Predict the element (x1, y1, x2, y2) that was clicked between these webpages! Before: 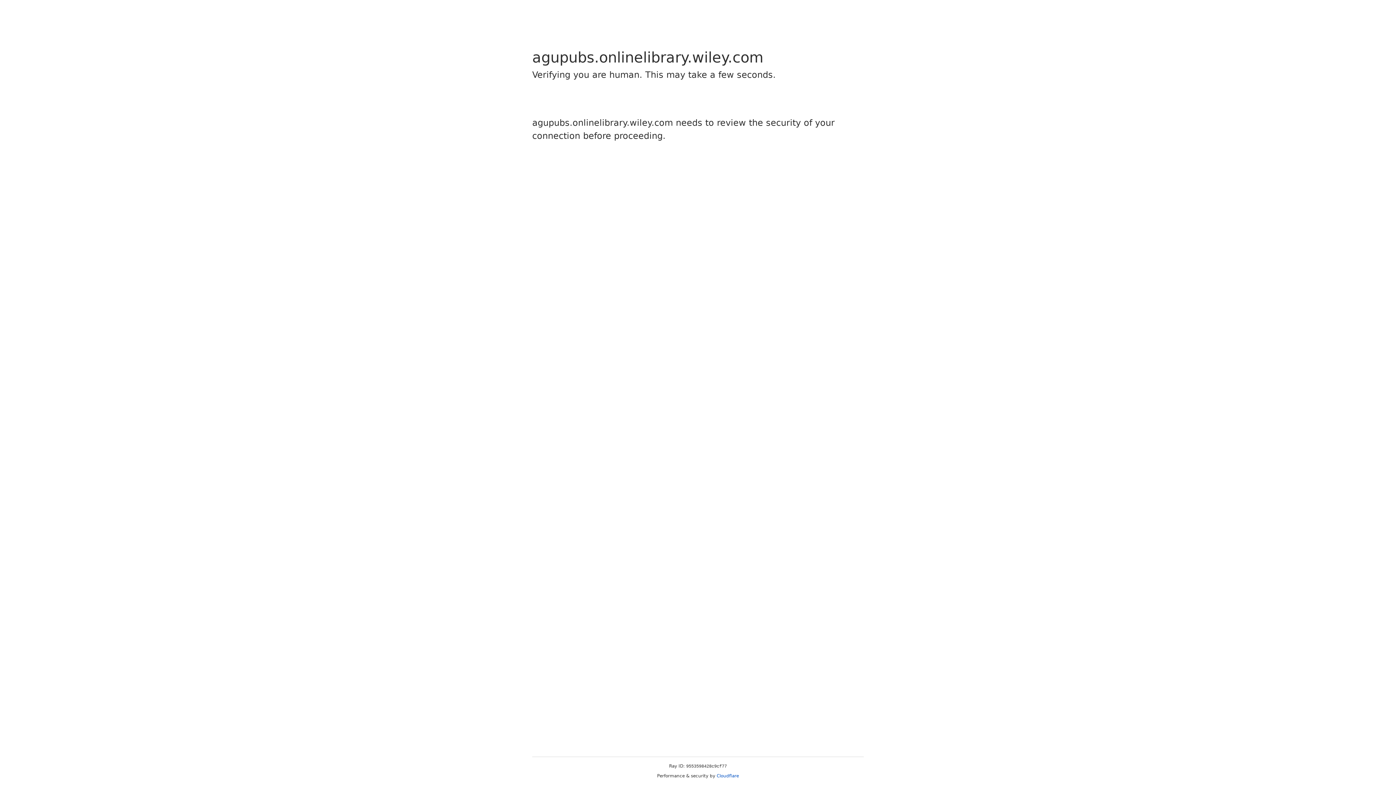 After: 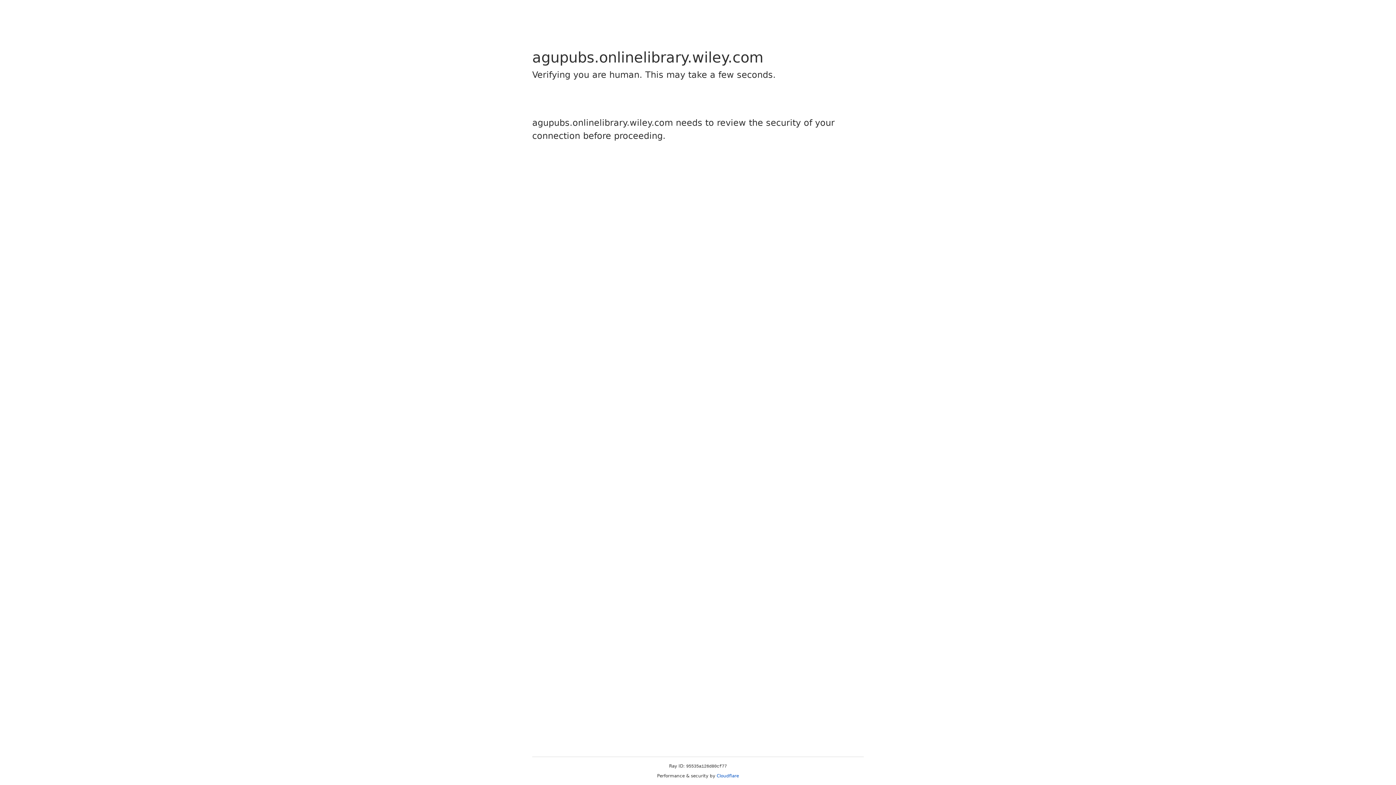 Action: bbox: (716, 773, 739, 778) label: Cloudflare